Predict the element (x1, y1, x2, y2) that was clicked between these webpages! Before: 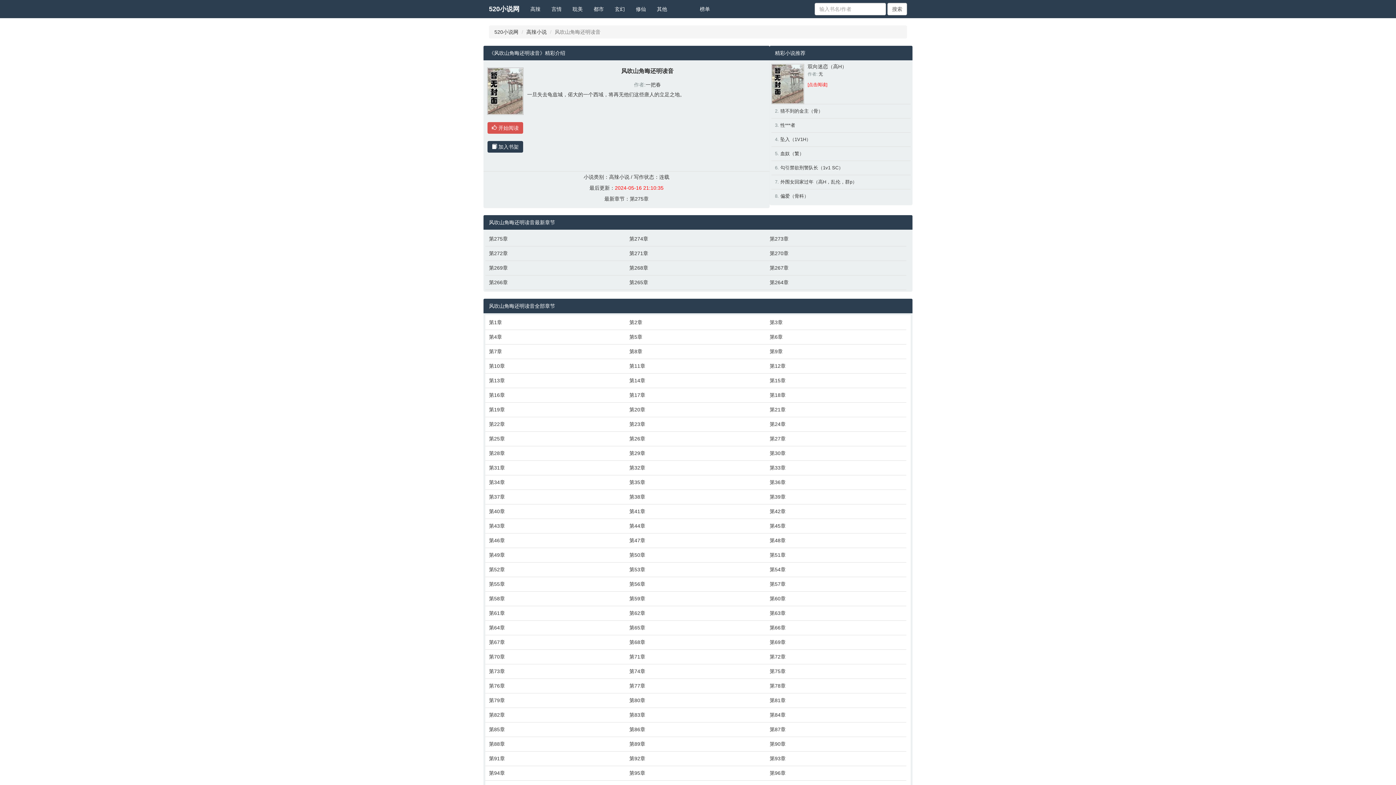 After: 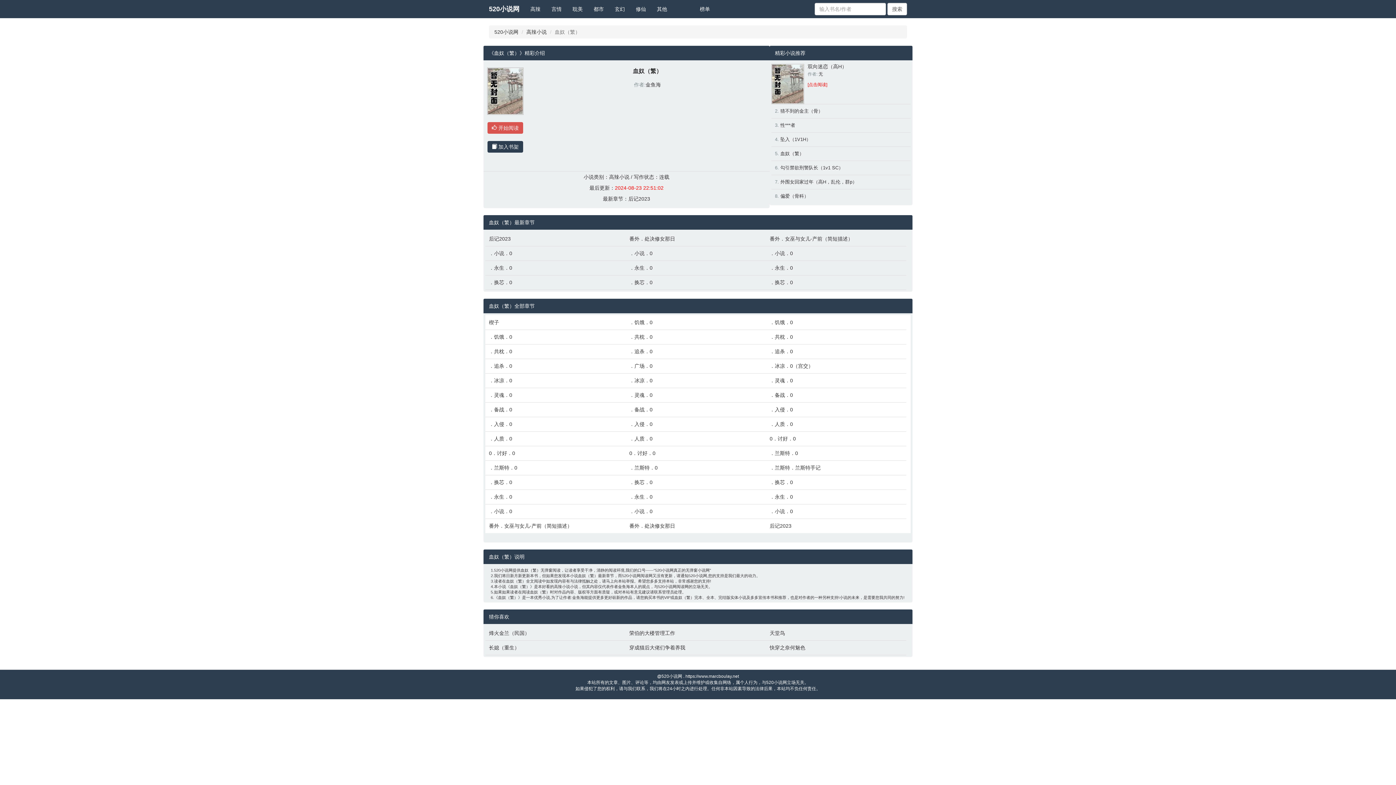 Action: label: 血奴（繁） bbox: (780, 150, 804, 156)